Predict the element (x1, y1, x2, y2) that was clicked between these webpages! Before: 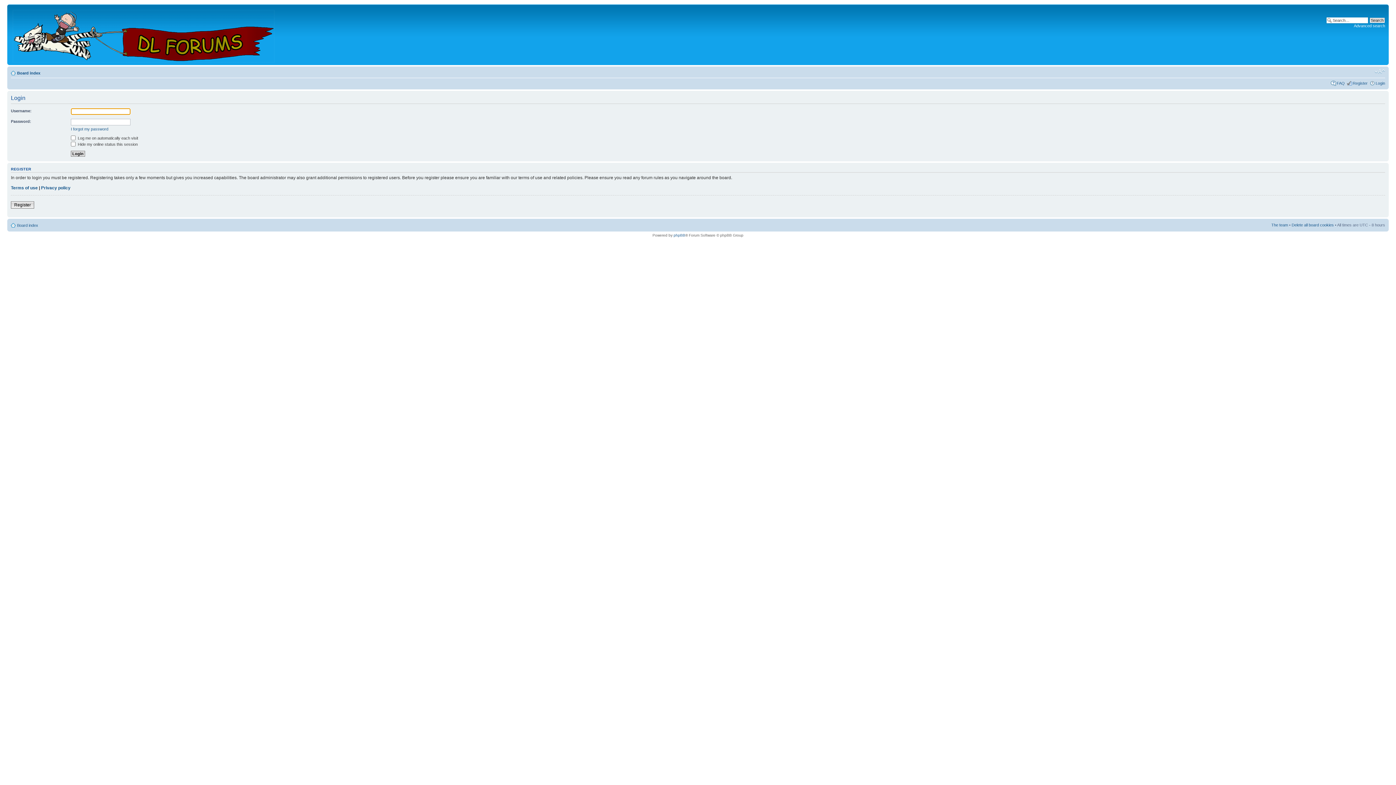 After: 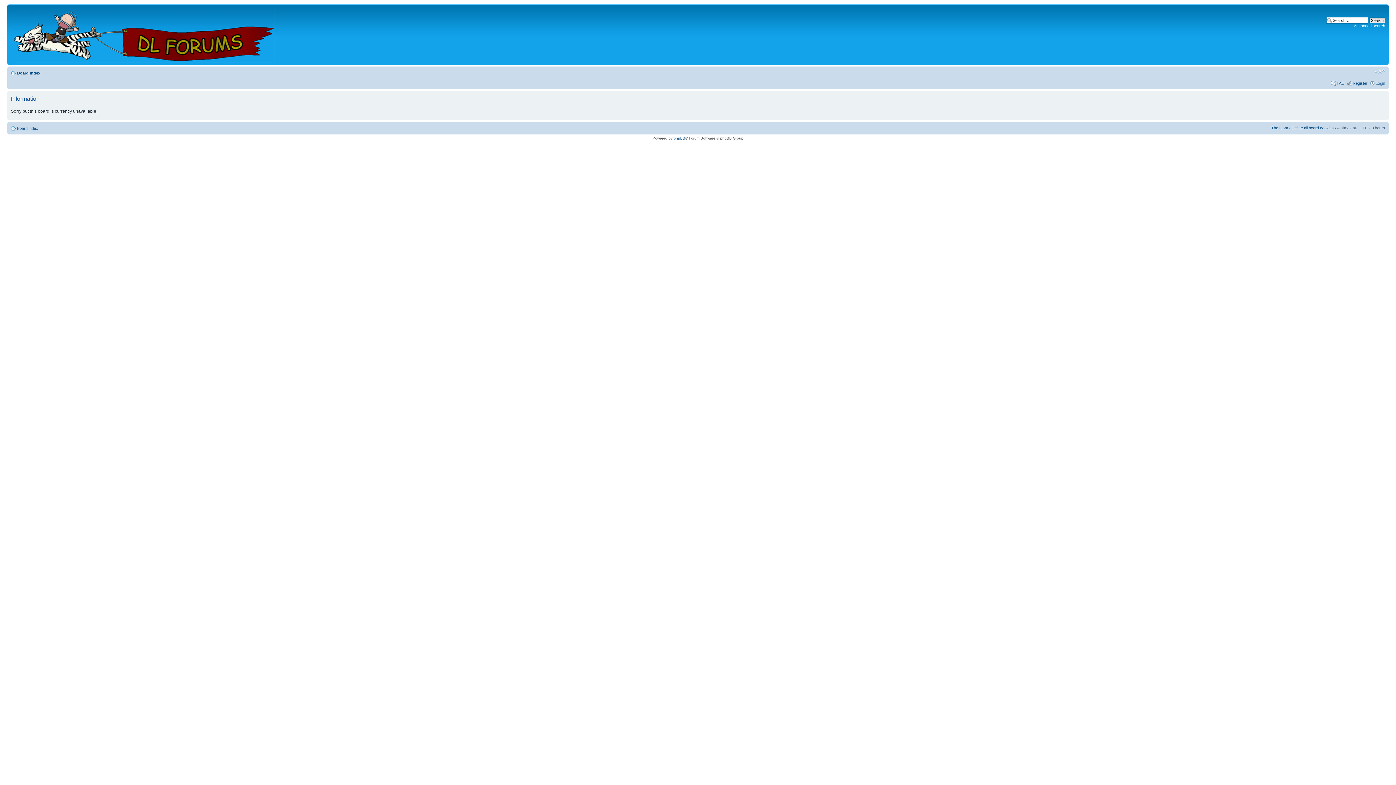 Action: label: Terms of use bbox: (10, 185, 37, 190)